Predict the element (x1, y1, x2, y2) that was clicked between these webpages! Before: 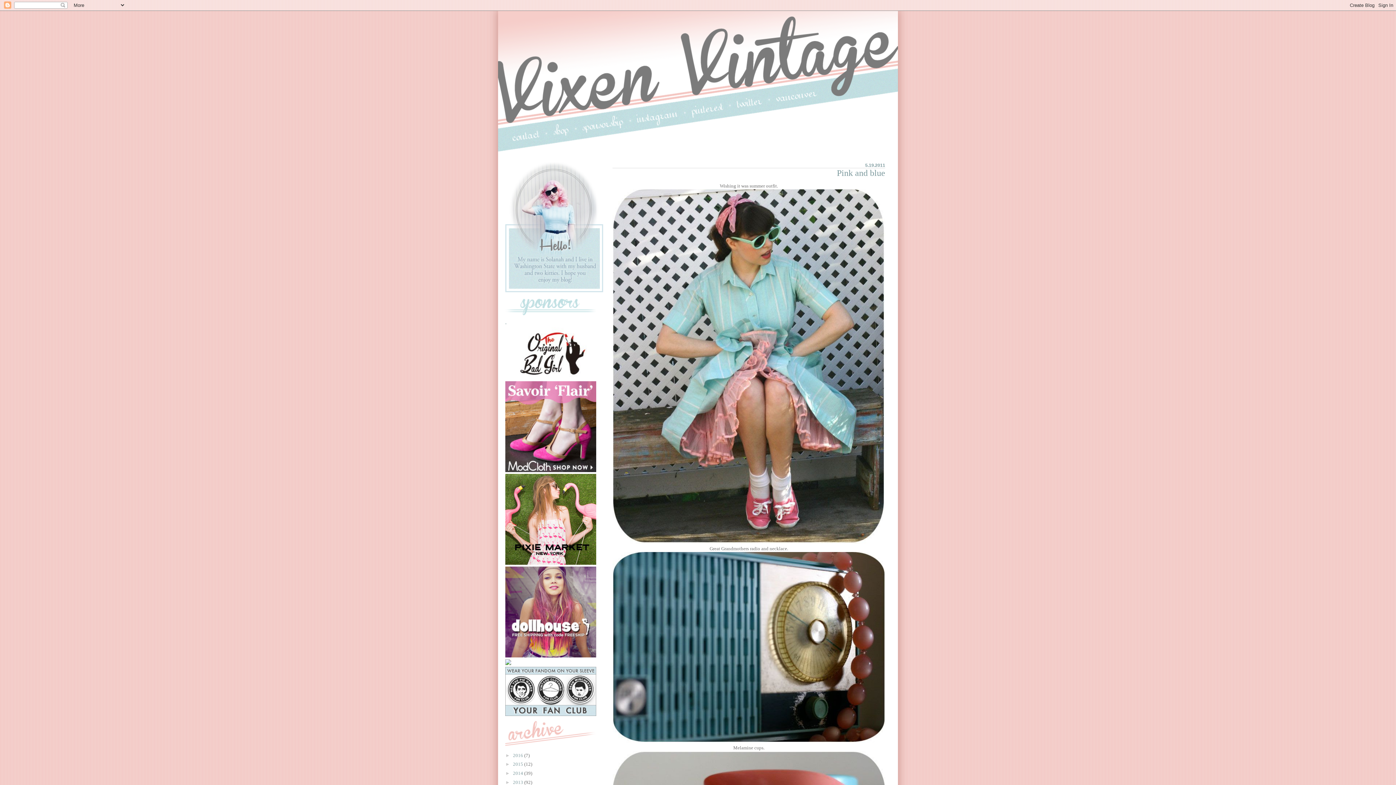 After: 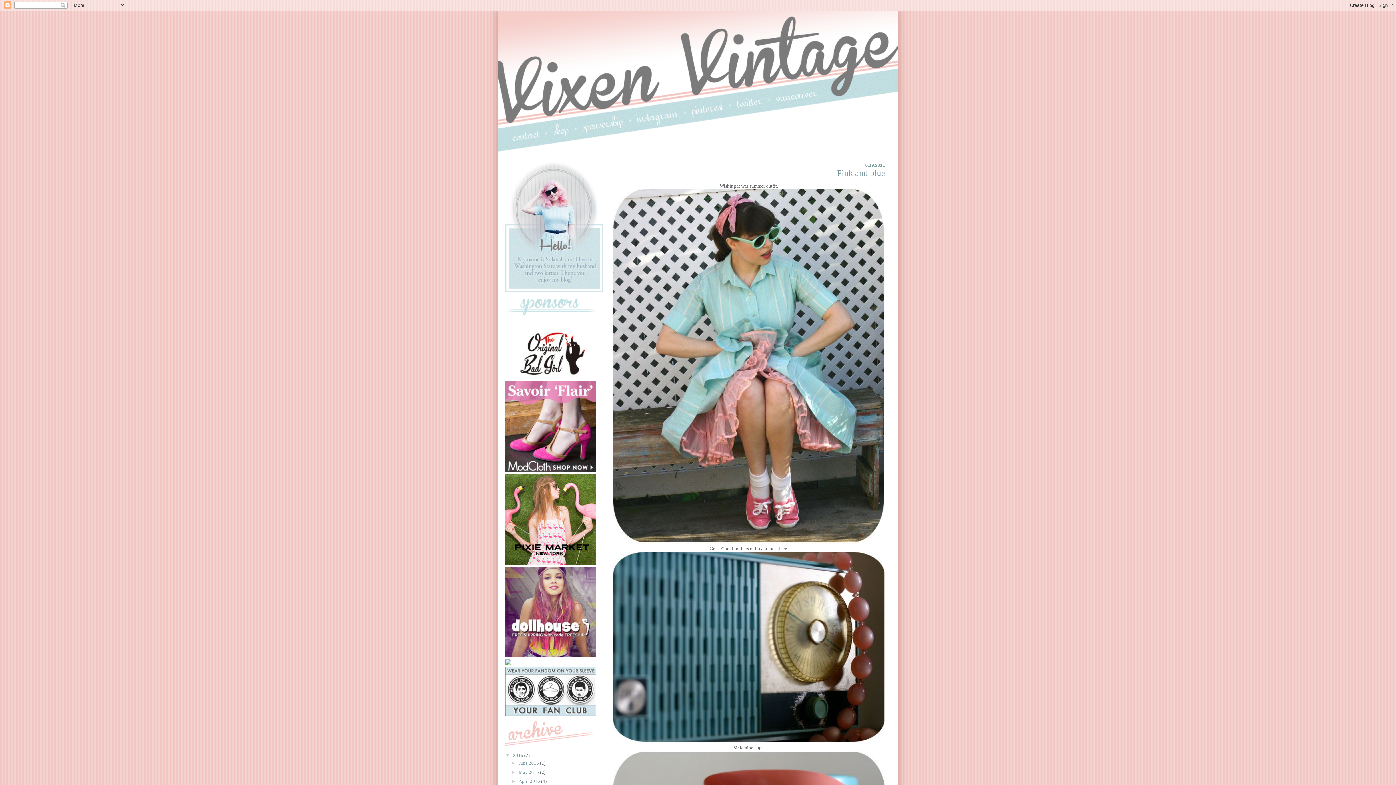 Action: label: ►   bbox: (505, 752, 513, 758)